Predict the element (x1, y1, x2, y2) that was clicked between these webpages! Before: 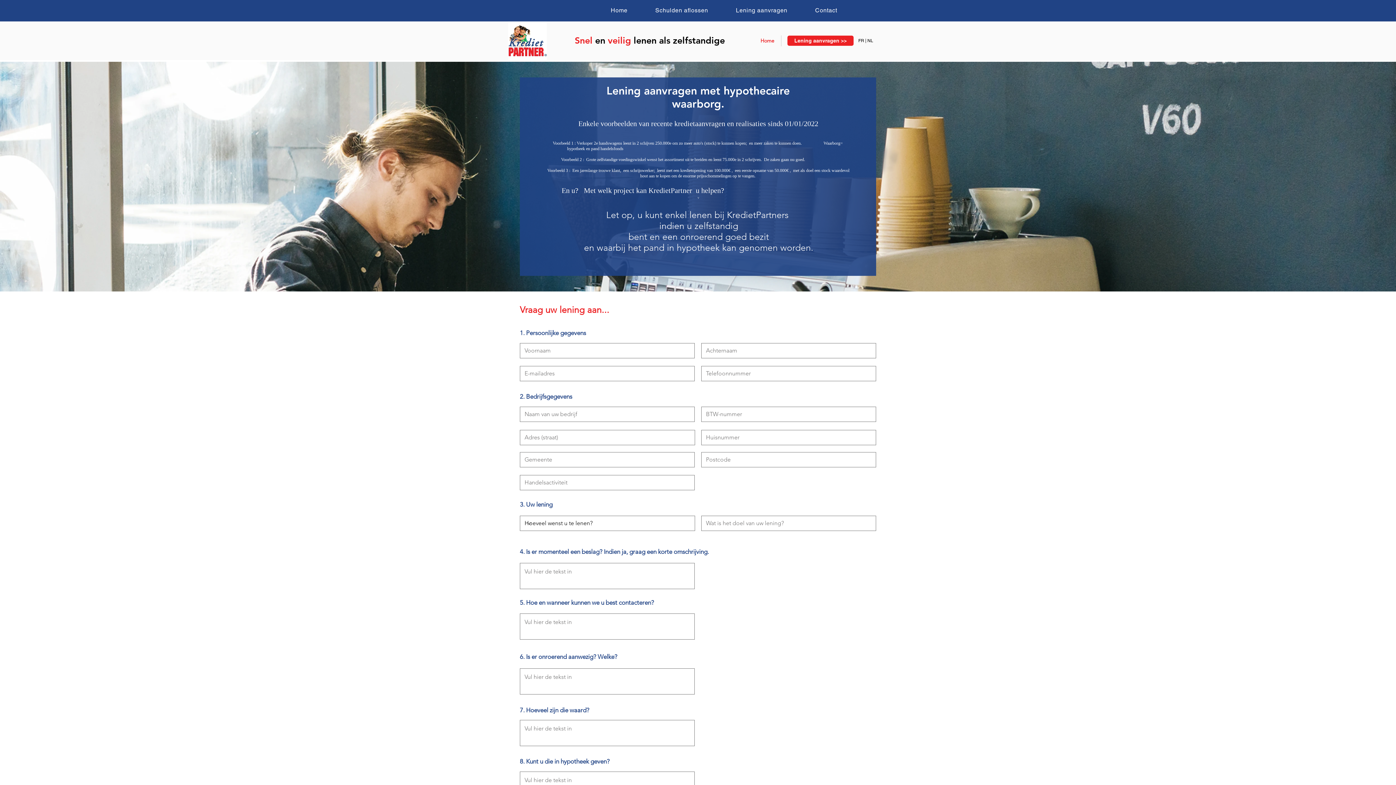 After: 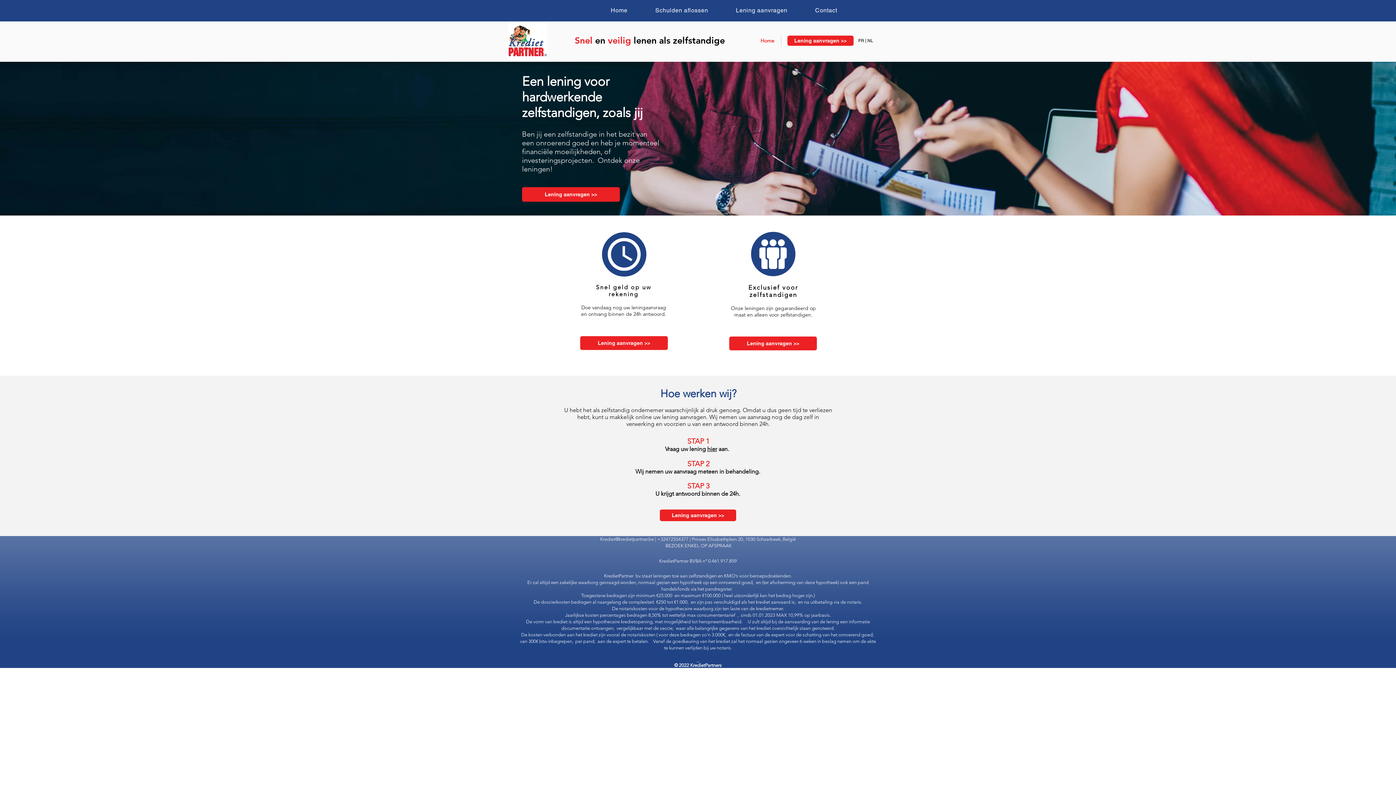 Action: bbox: (598, 3, 640, 17) label: Home